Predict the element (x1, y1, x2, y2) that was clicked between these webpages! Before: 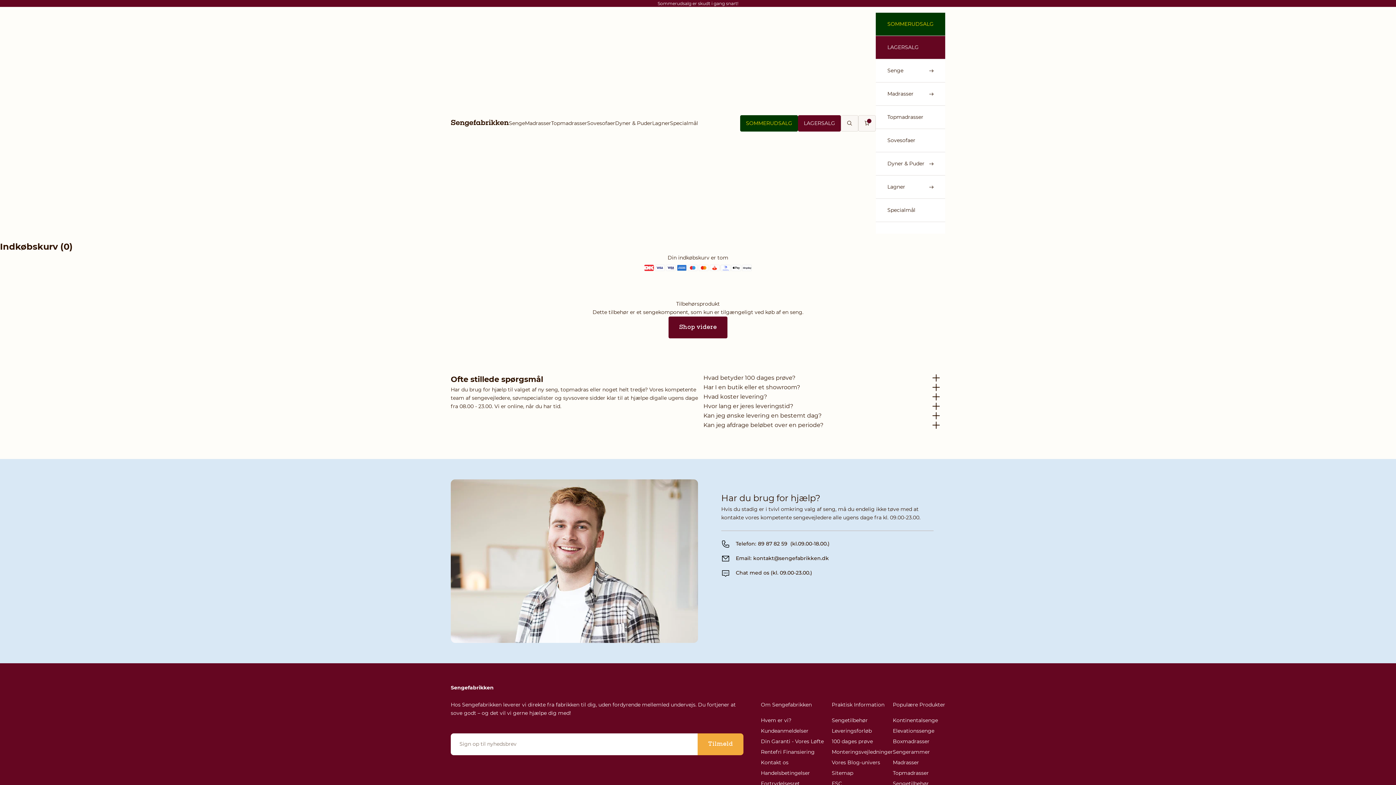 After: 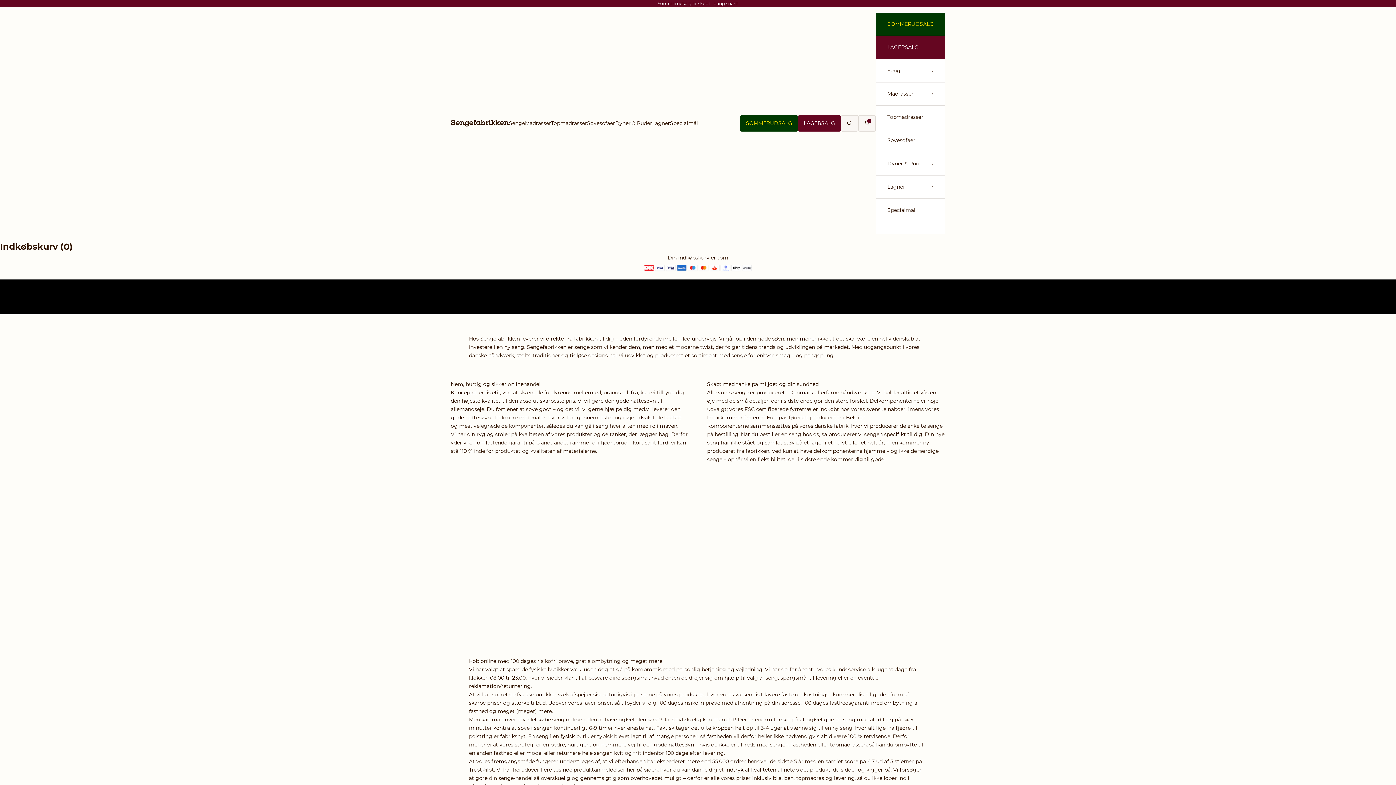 Action: bbox: (761, 717, 791, 723) label: Hvem er vi?